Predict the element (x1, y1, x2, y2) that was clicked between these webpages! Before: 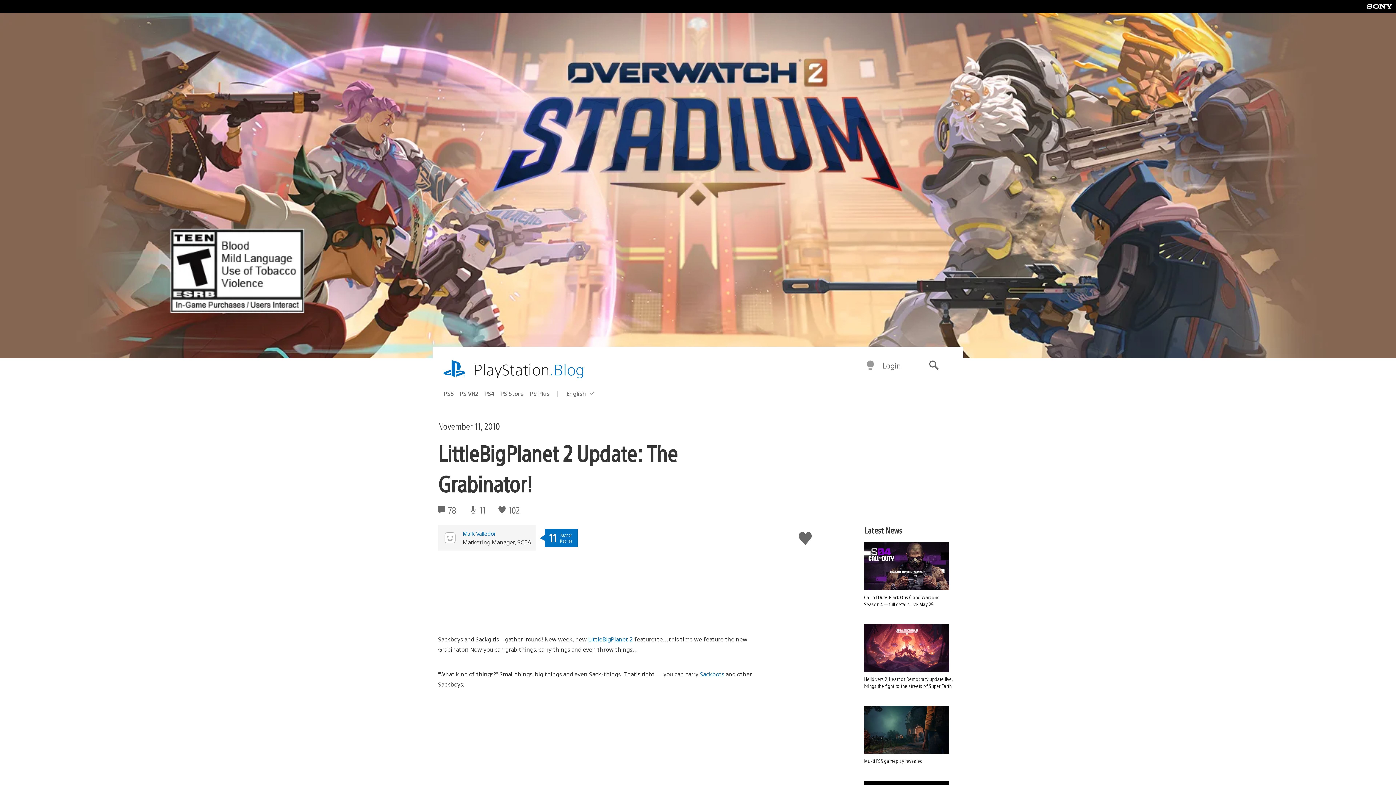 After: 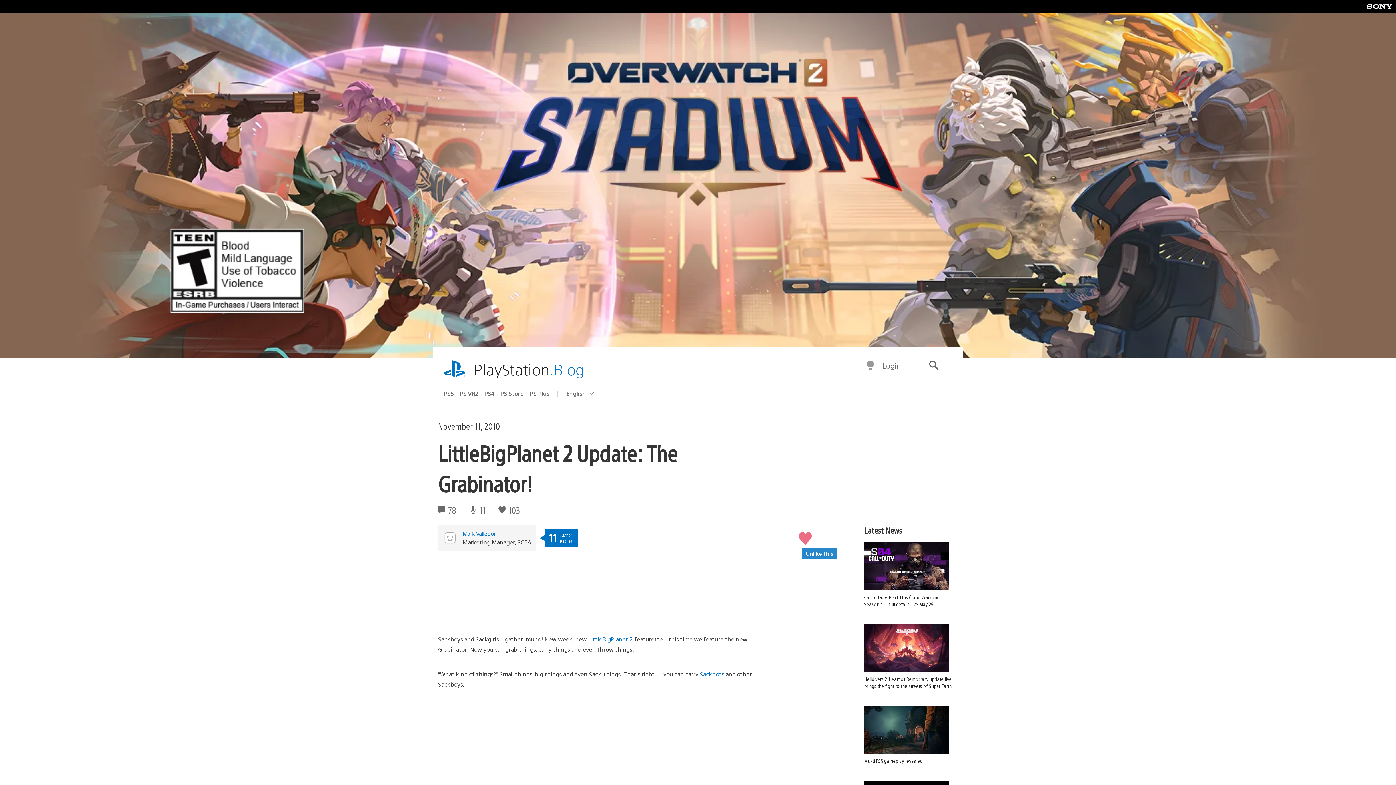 Action: label: Like this bbox: (798, 528, 812, 549)